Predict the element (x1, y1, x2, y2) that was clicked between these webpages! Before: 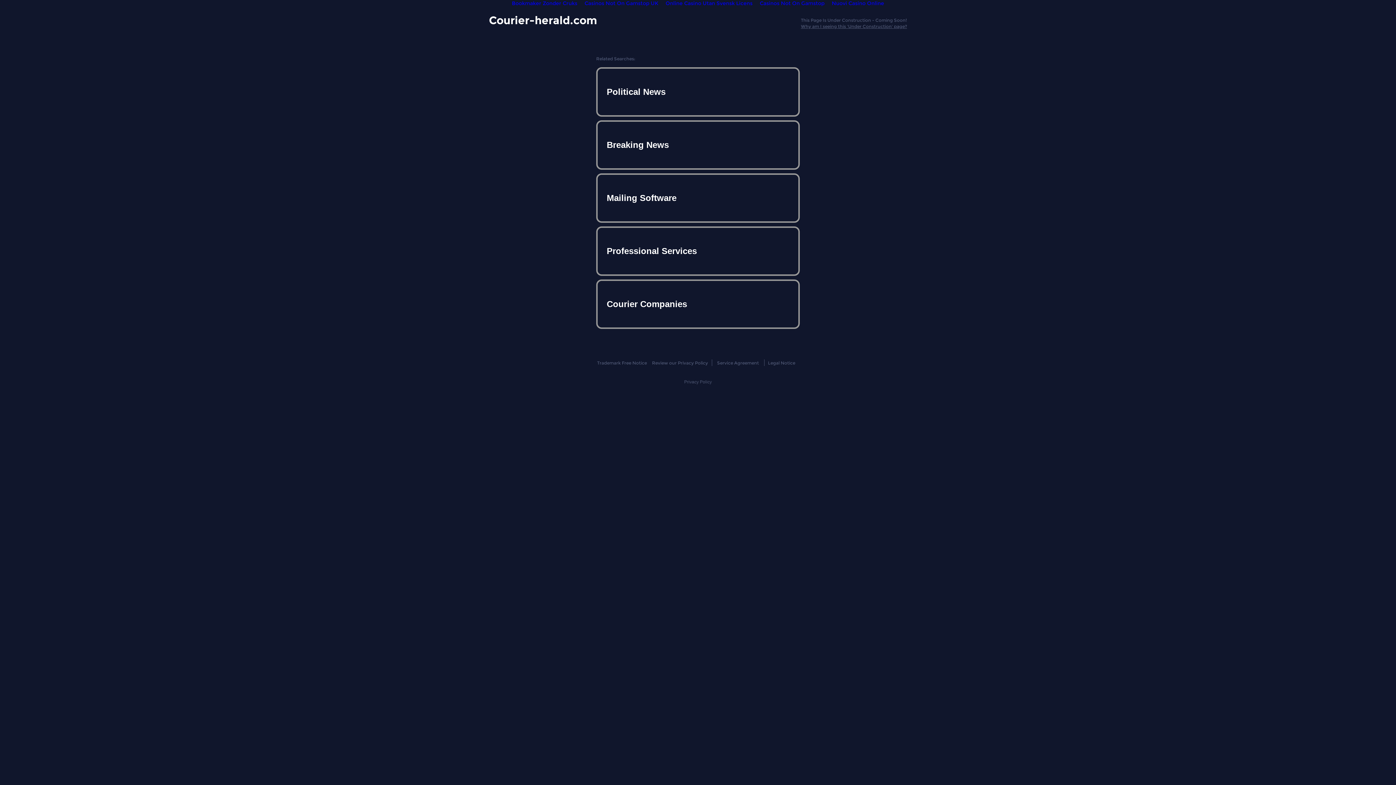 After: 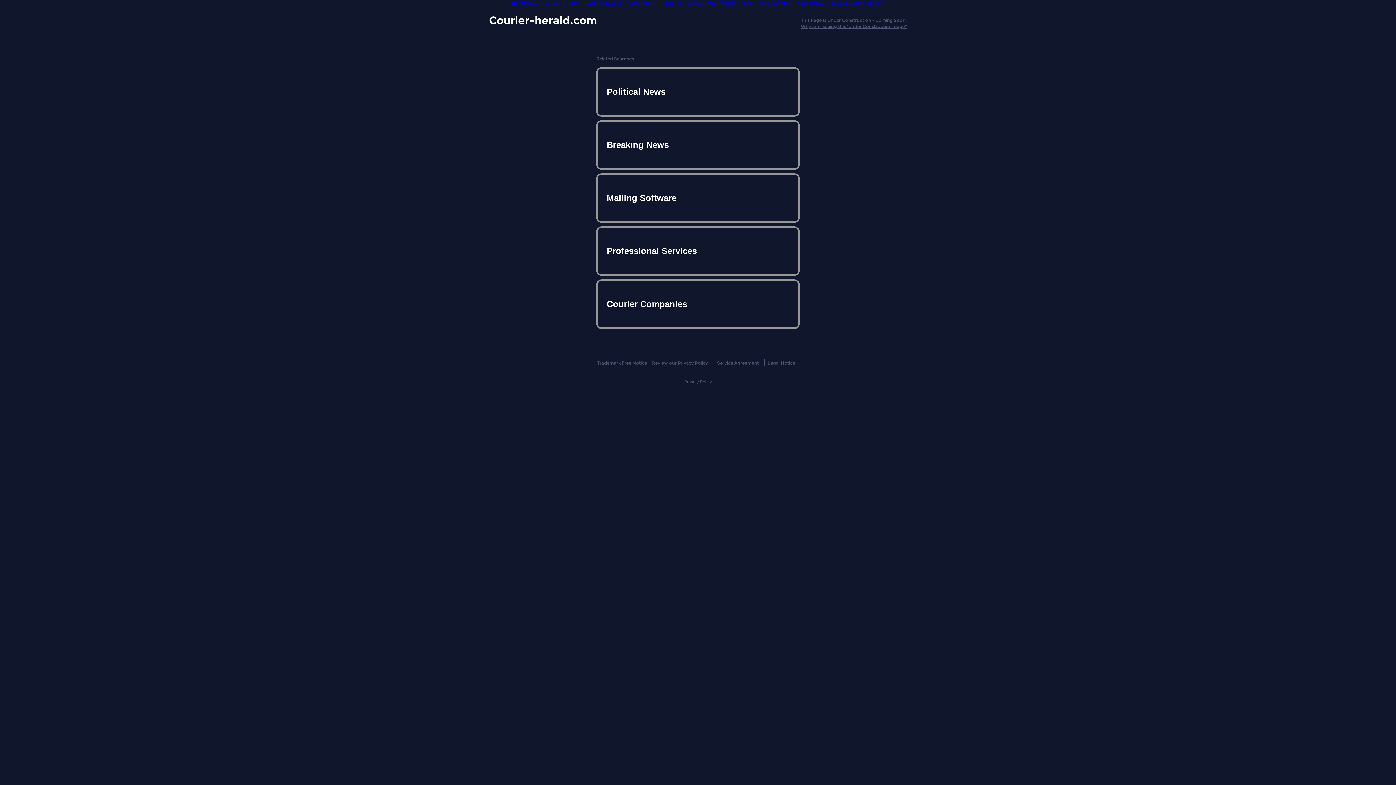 Action: label: Review our Privacy Policy bbox: (652, 360, 708, 365)